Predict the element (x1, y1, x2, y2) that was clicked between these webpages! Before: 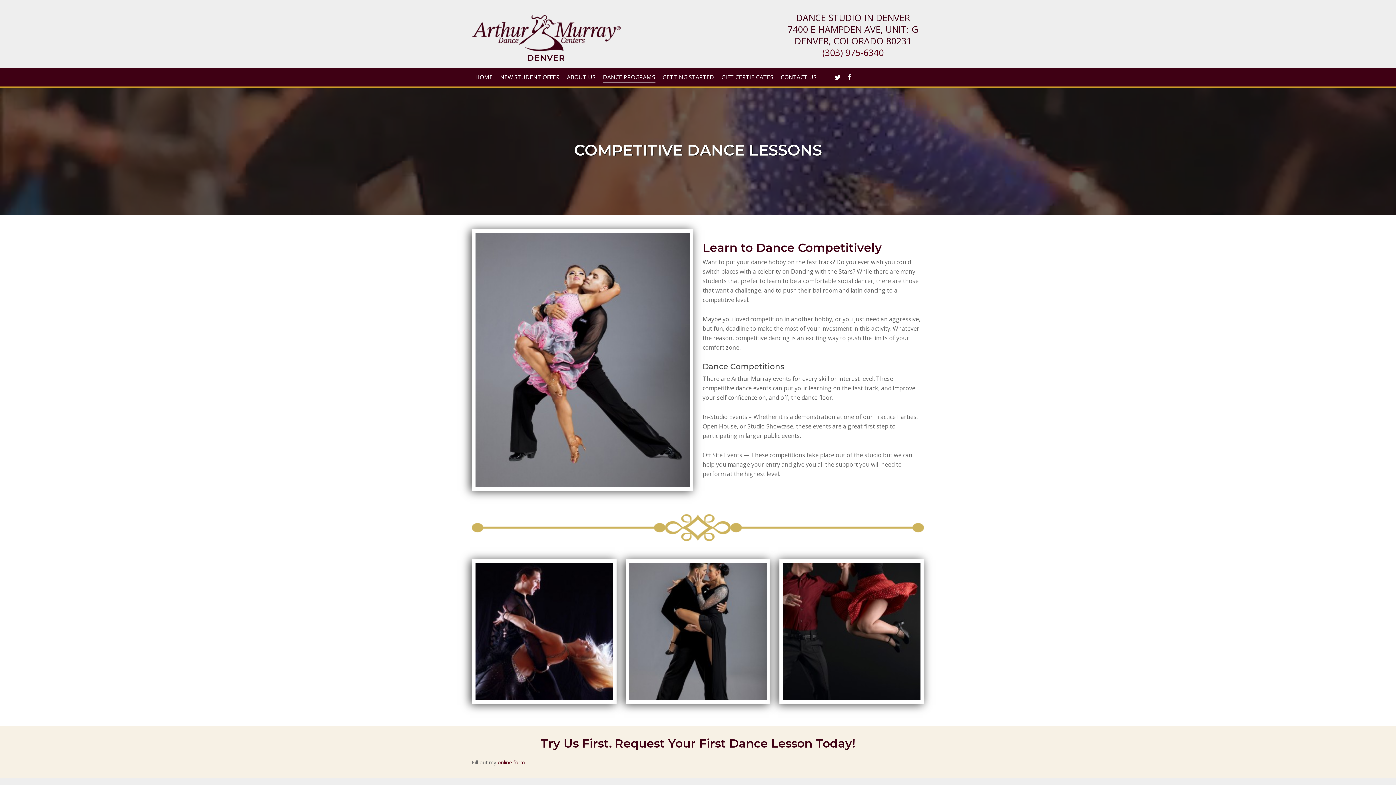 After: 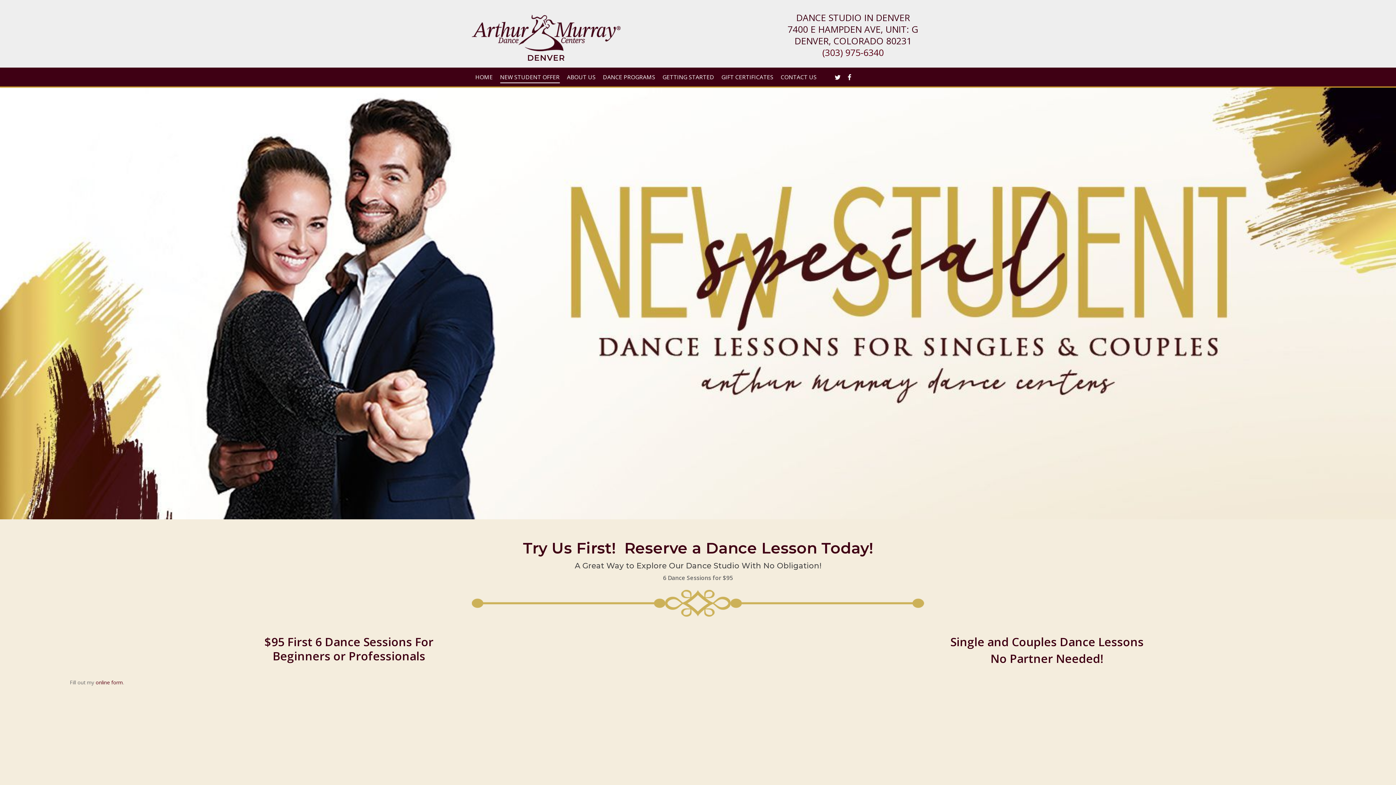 Action: label: NEW STUDENT OFFER bbox: (500, 67, 559, 86)